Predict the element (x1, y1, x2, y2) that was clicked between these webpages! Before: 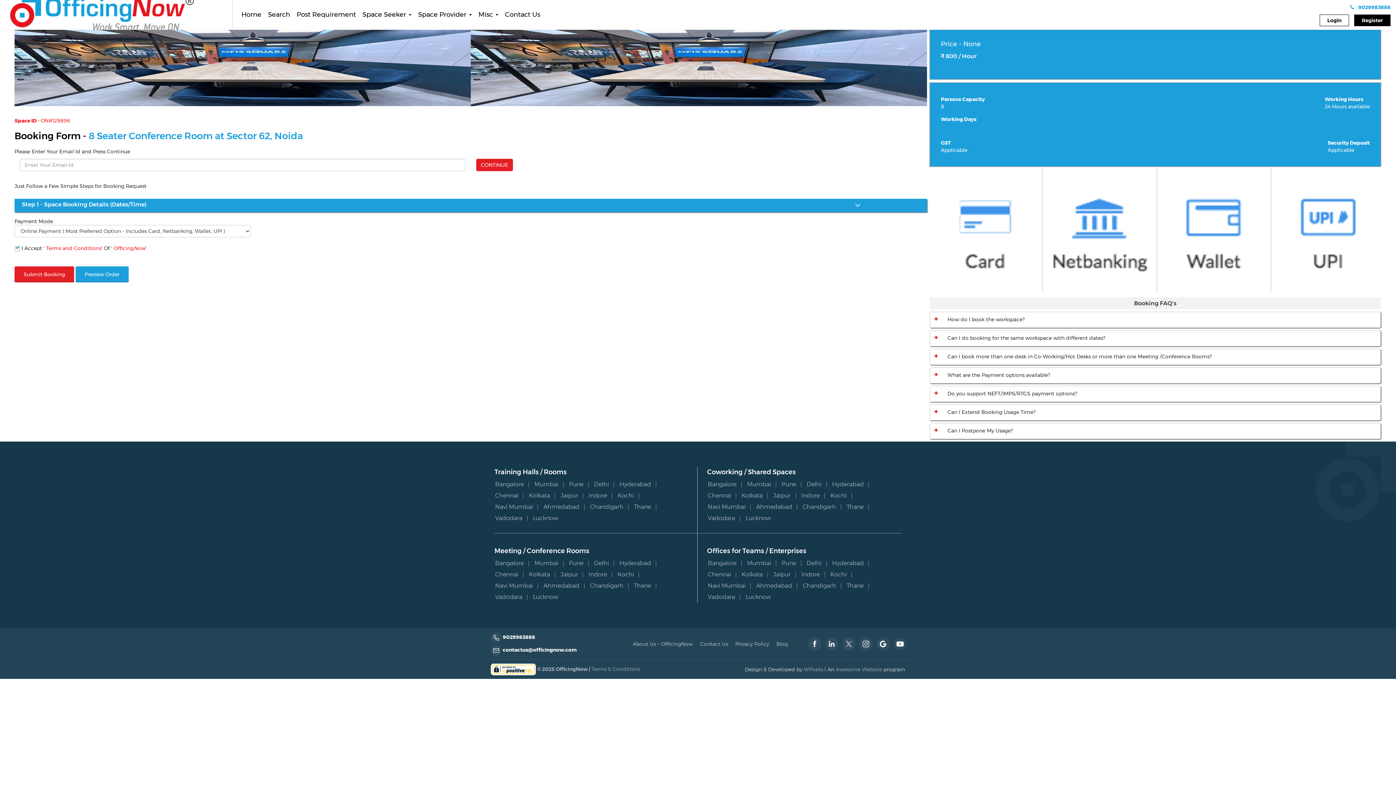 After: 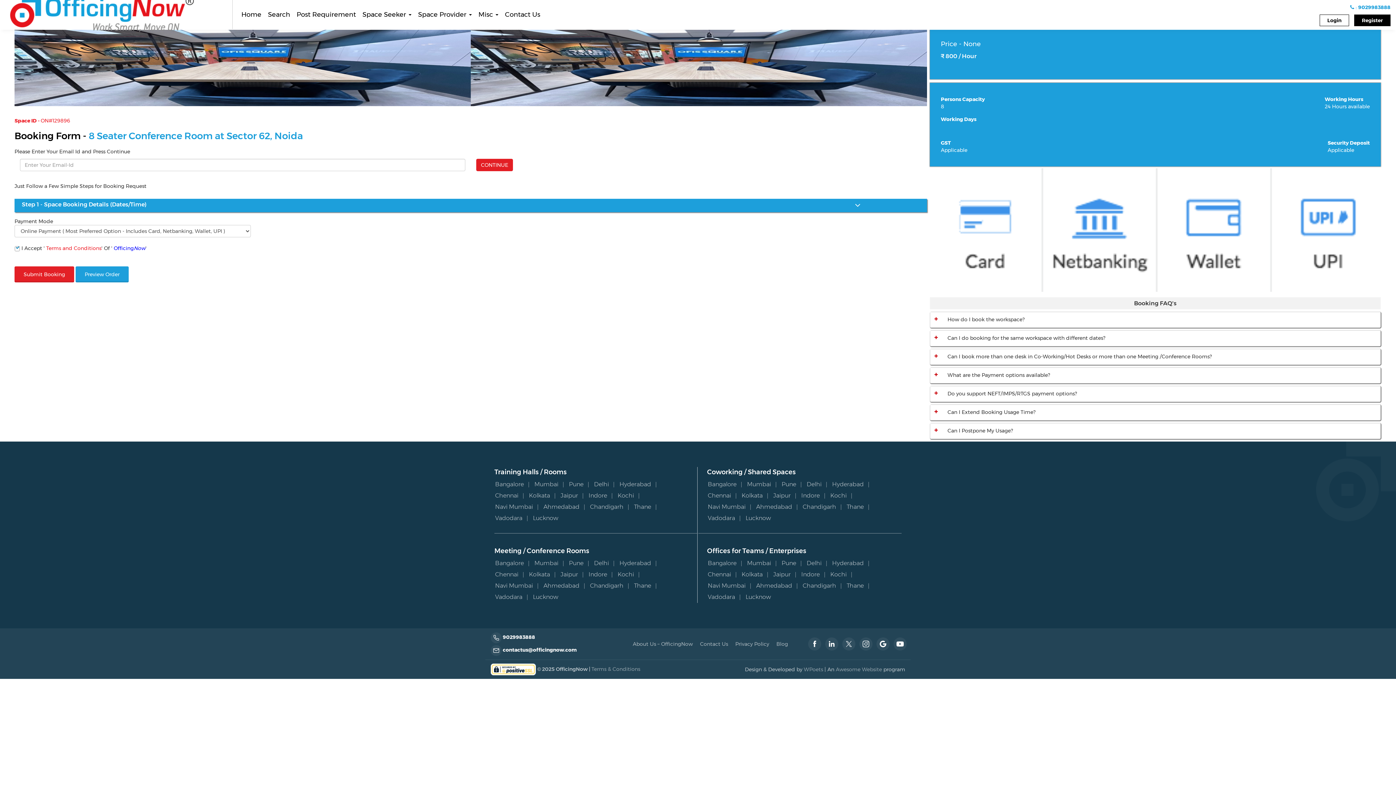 Action: label: OfficingNow bbox: (113, 245, 145, 251)